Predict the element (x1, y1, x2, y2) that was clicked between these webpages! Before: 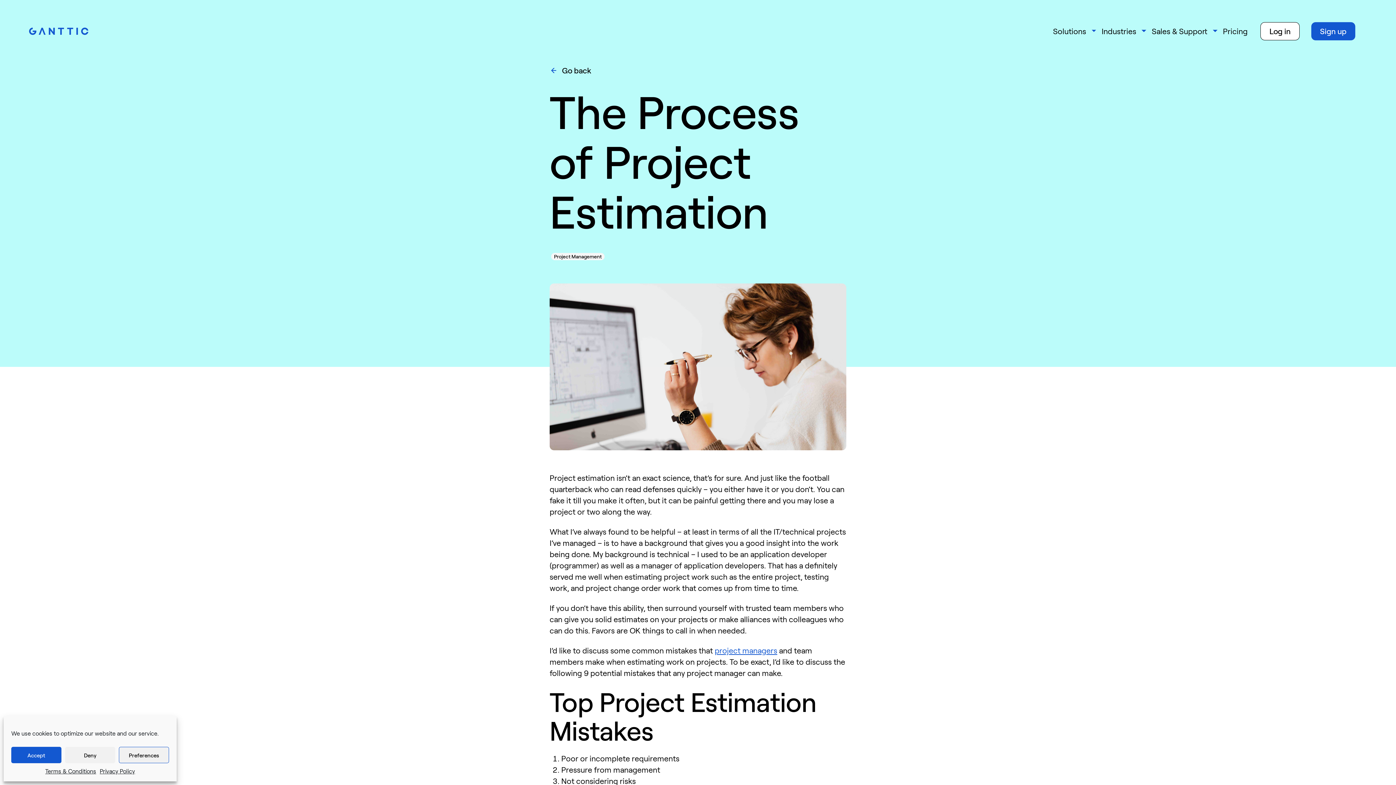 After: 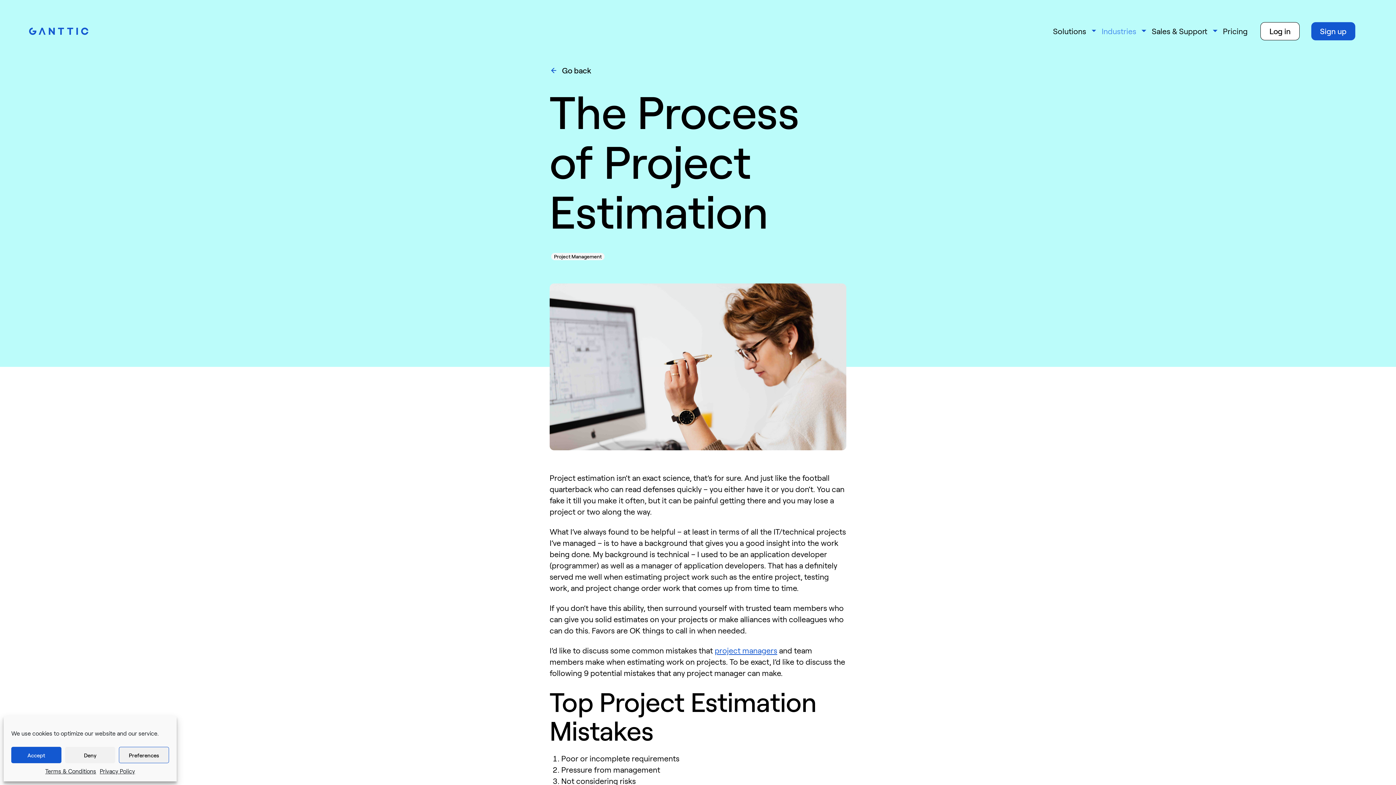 Action: label: Industries bbox: (1096, 21, 1141, 40)